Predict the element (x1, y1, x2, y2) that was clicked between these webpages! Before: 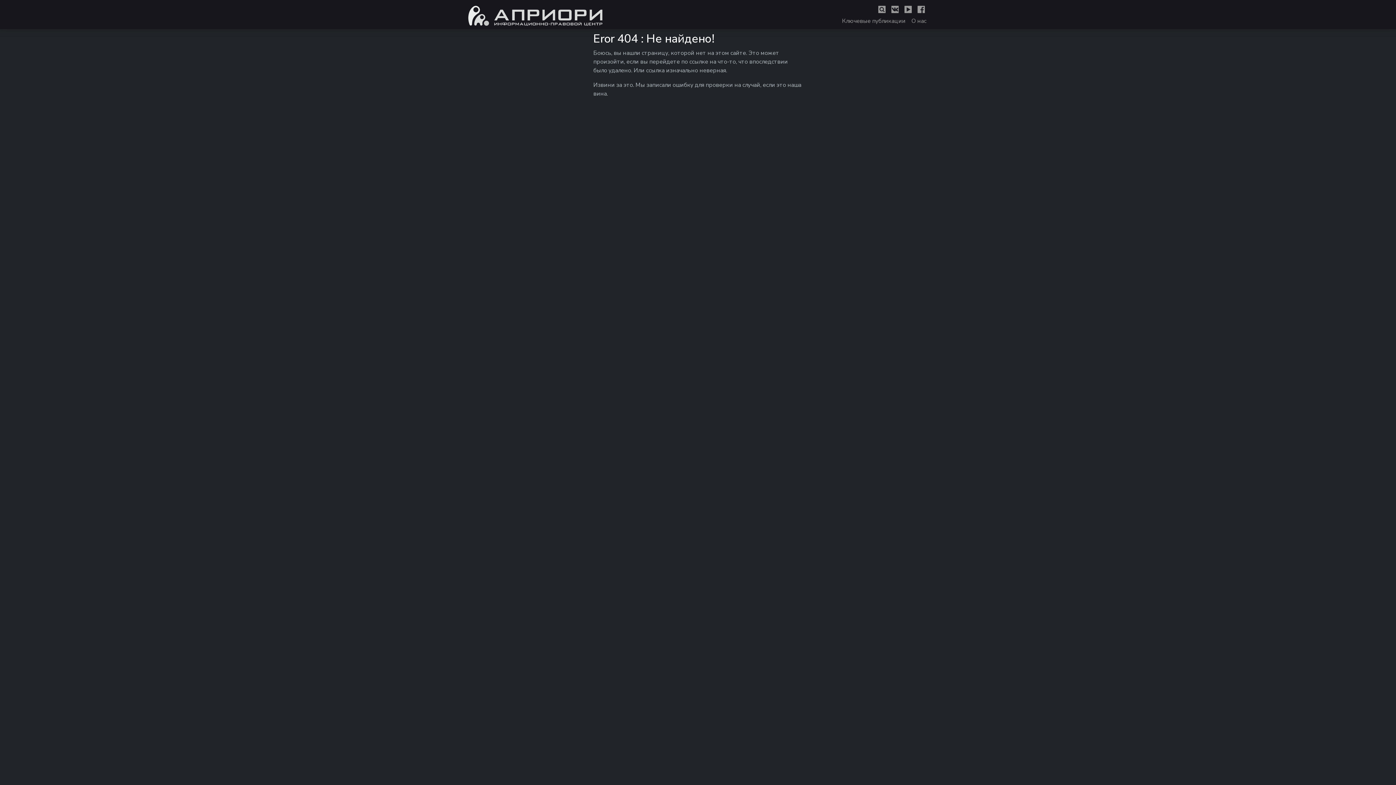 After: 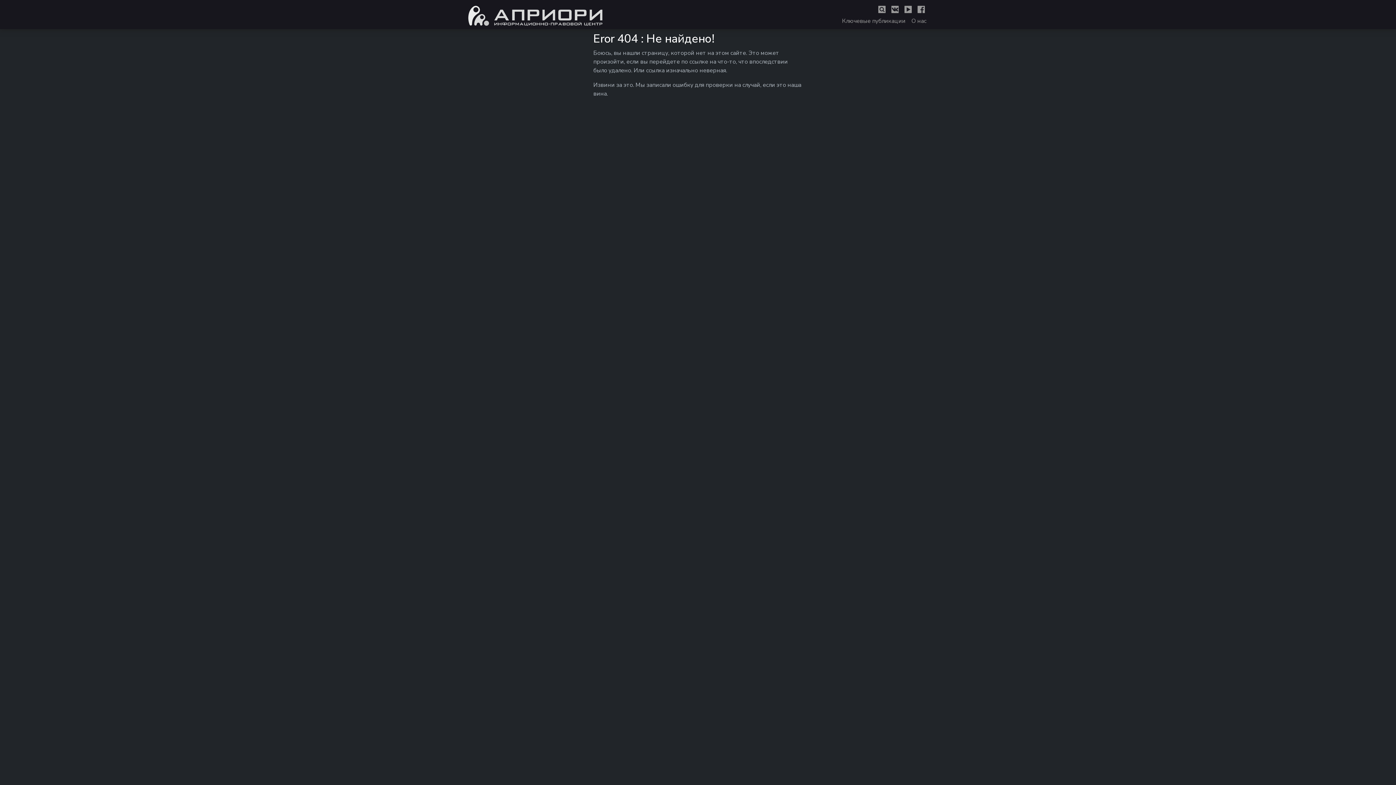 Action: bbox: (917, 5, 925, 16)